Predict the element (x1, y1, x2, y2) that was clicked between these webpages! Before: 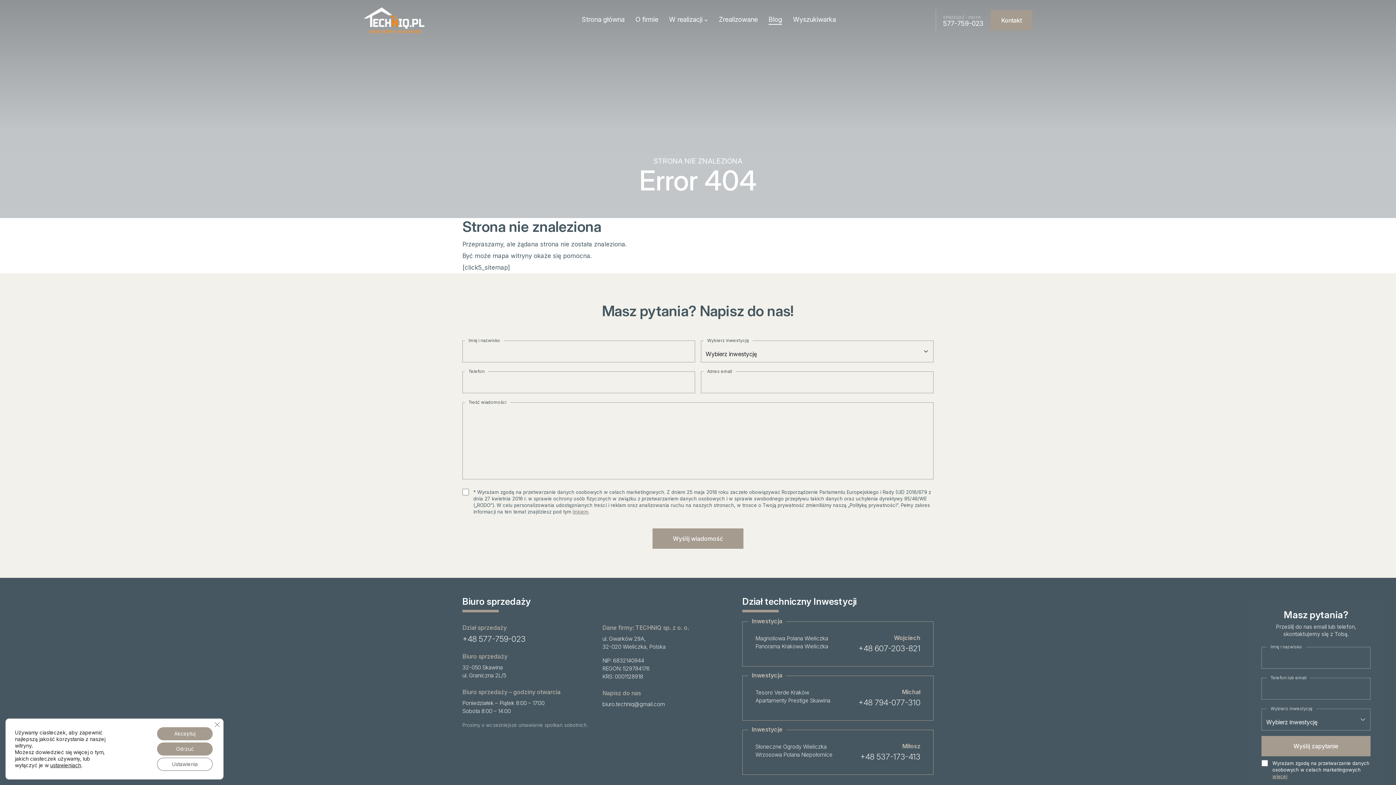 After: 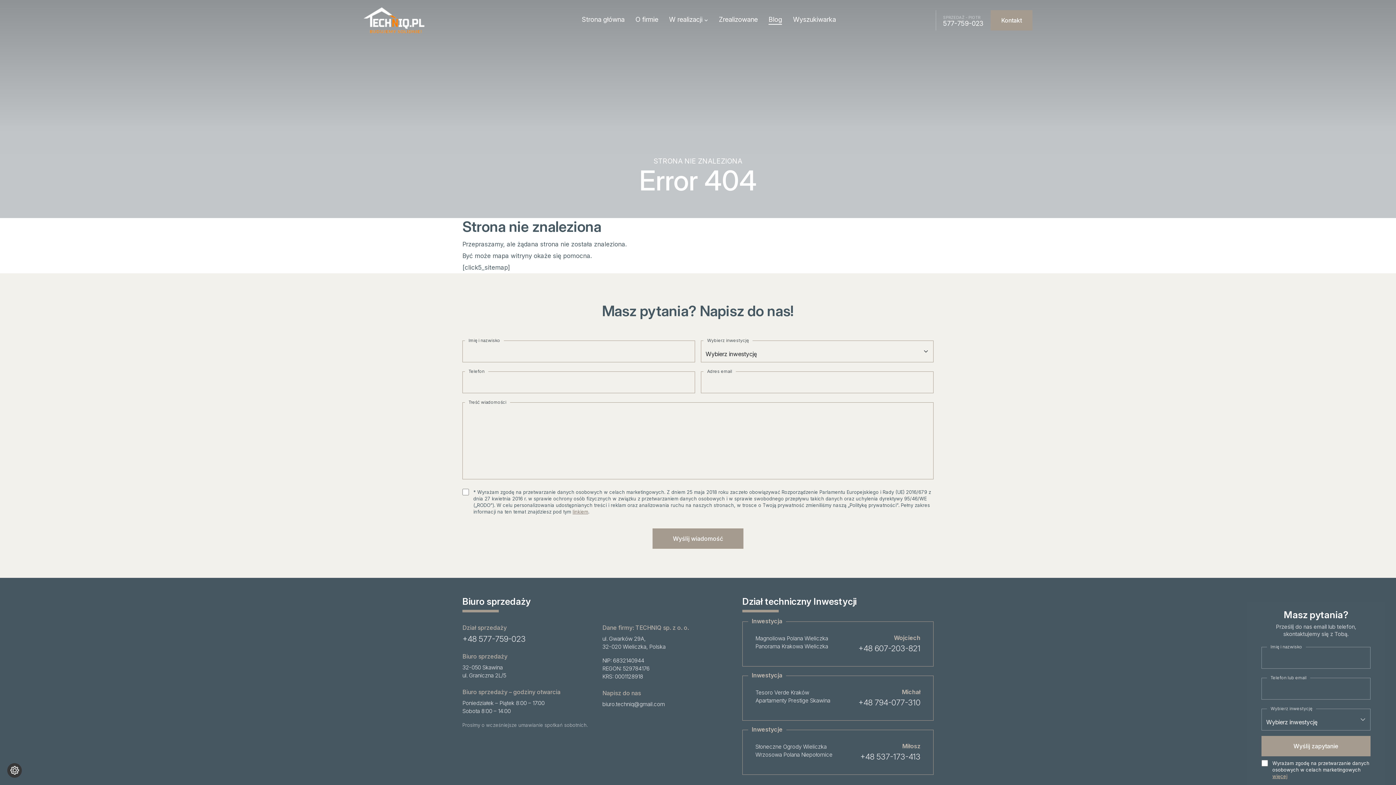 Action: label: Zamknij panel powiadomień o ciasteczkach RODO bbox: (210, 718, 223, 731)